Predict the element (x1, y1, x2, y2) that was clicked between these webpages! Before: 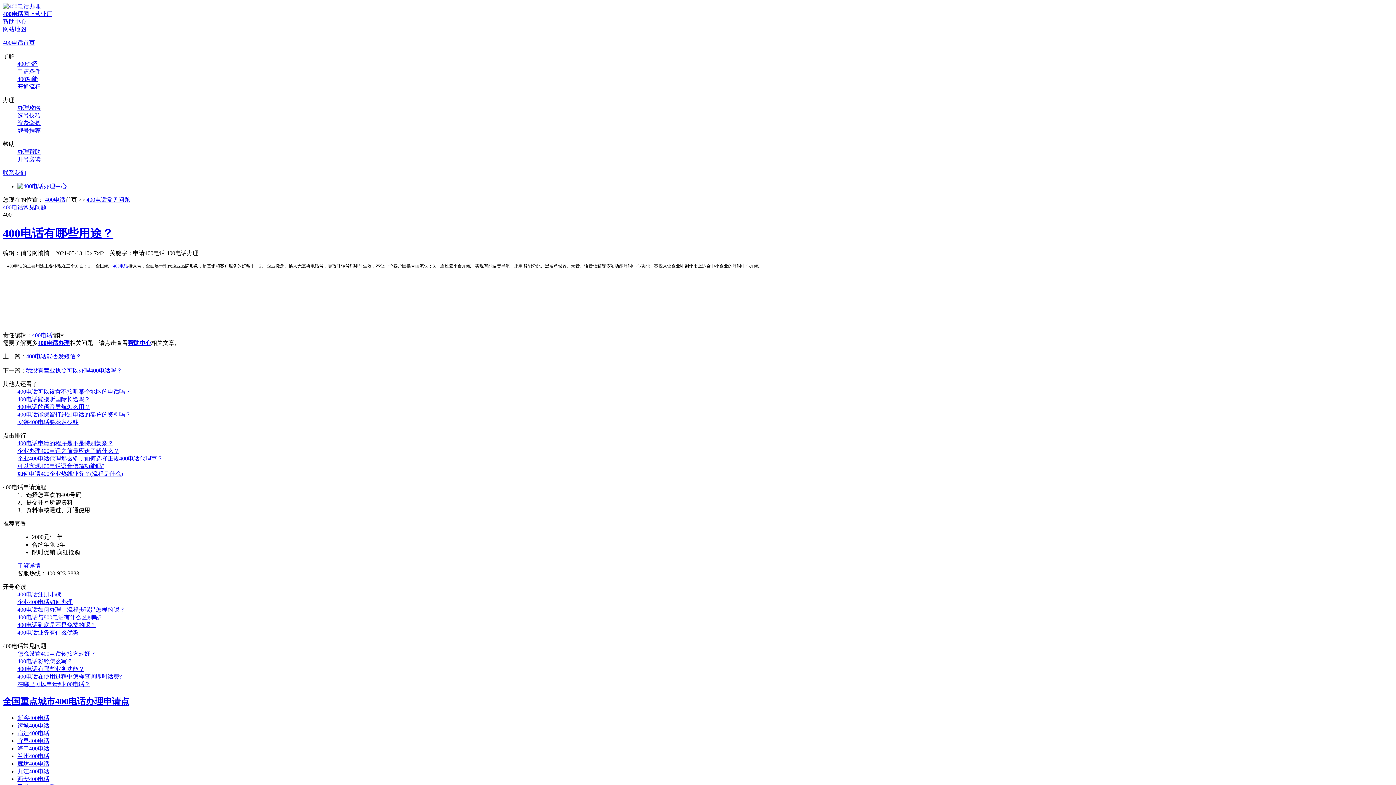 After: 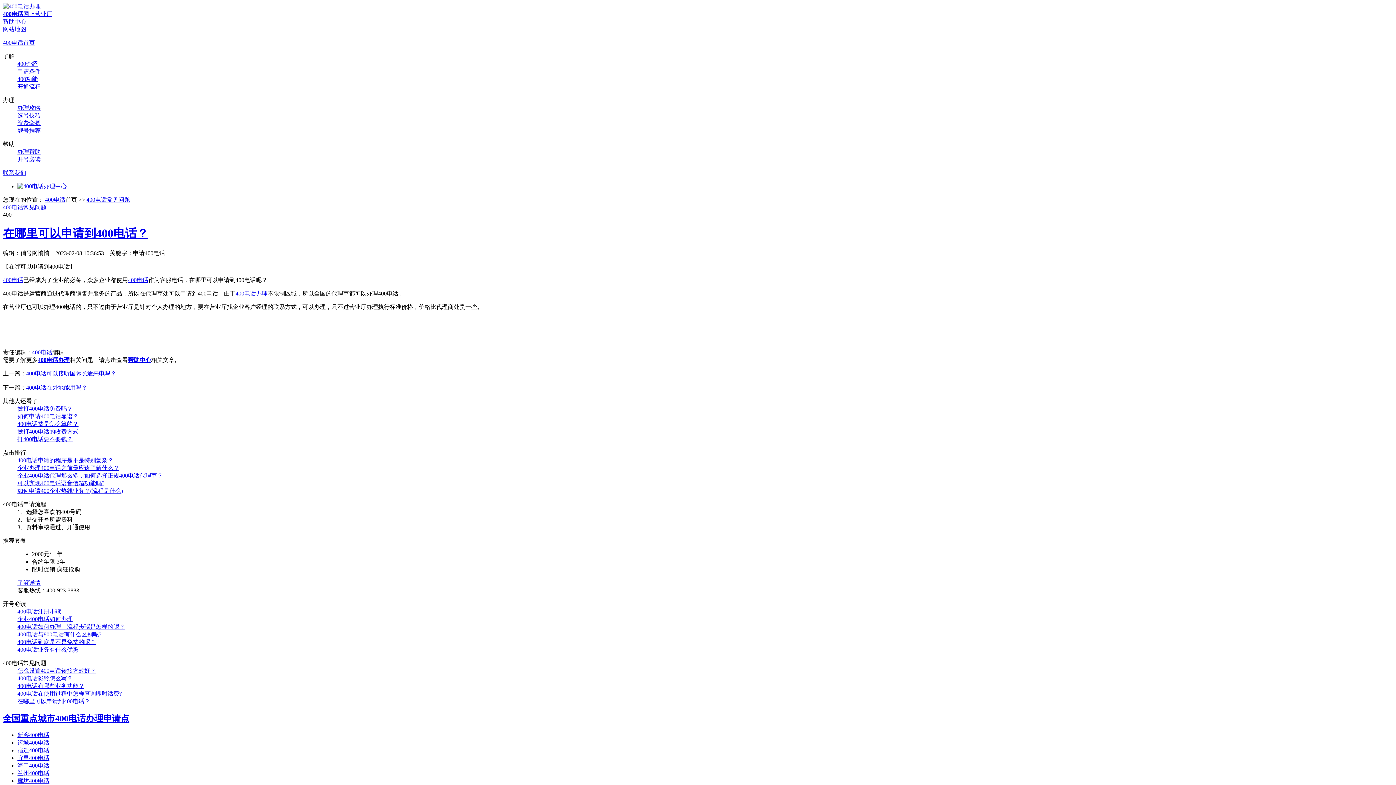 Action: label: 在哪里可以申请到400电话？ bbox: (17, 681, 90, 687)